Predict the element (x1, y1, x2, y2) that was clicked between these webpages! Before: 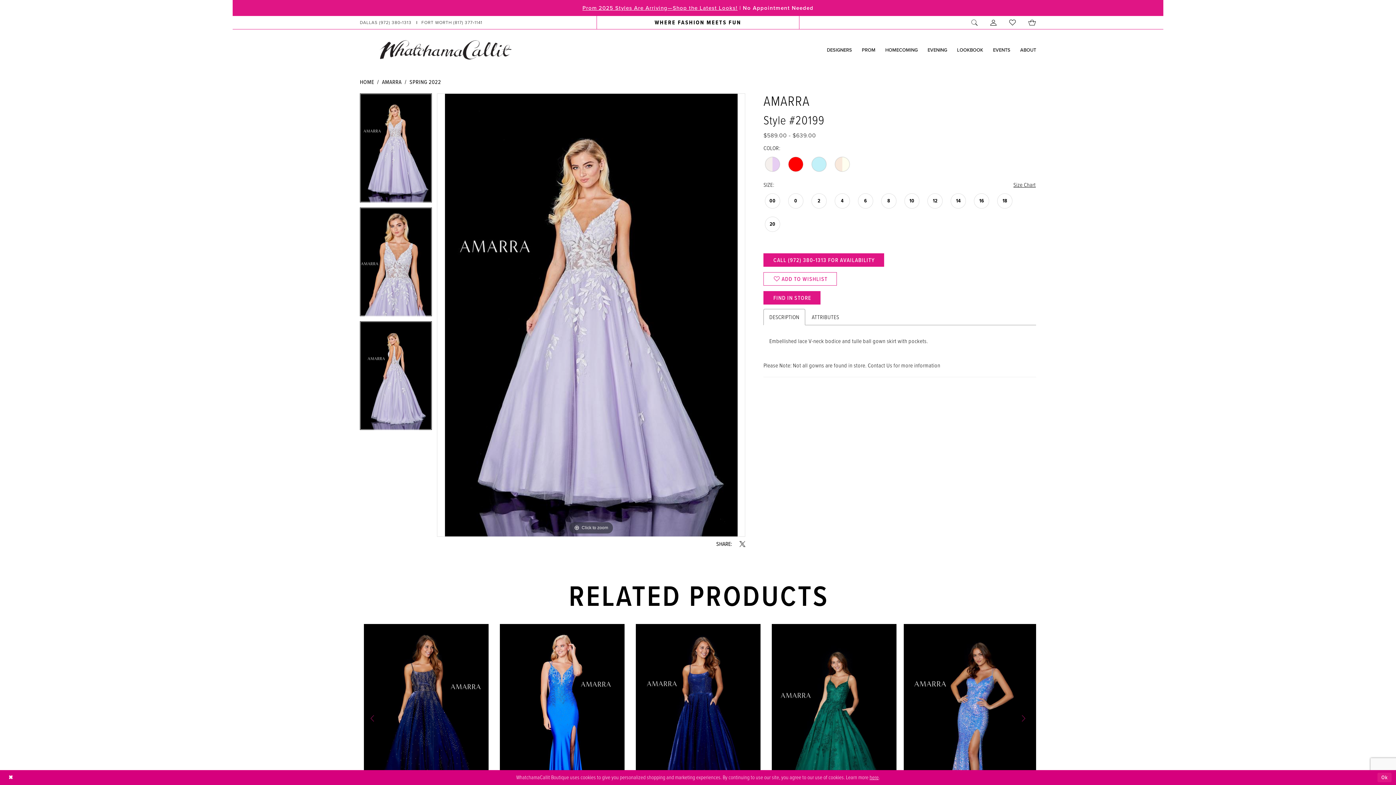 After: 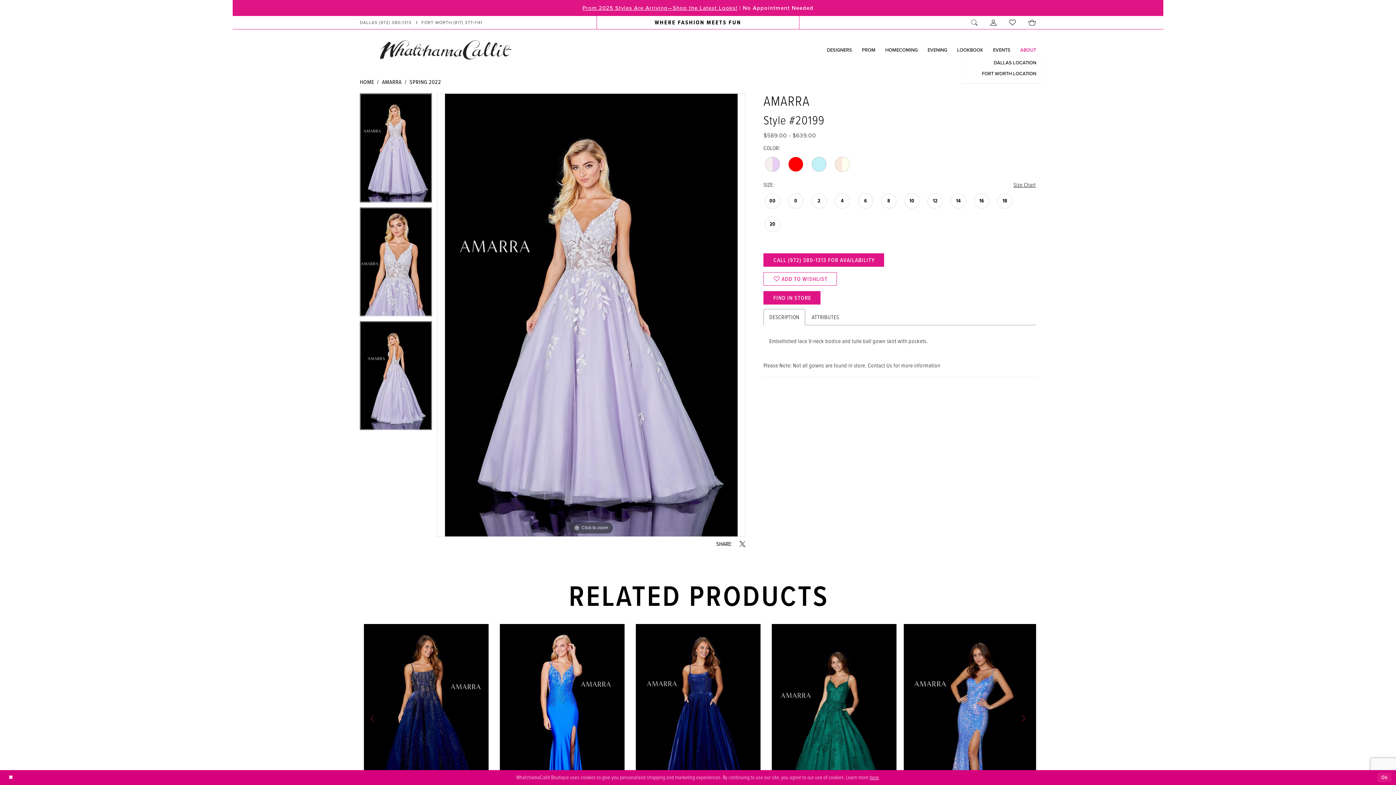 Action: bbox: (1015, 46, 1041, 53) label: ABOUT